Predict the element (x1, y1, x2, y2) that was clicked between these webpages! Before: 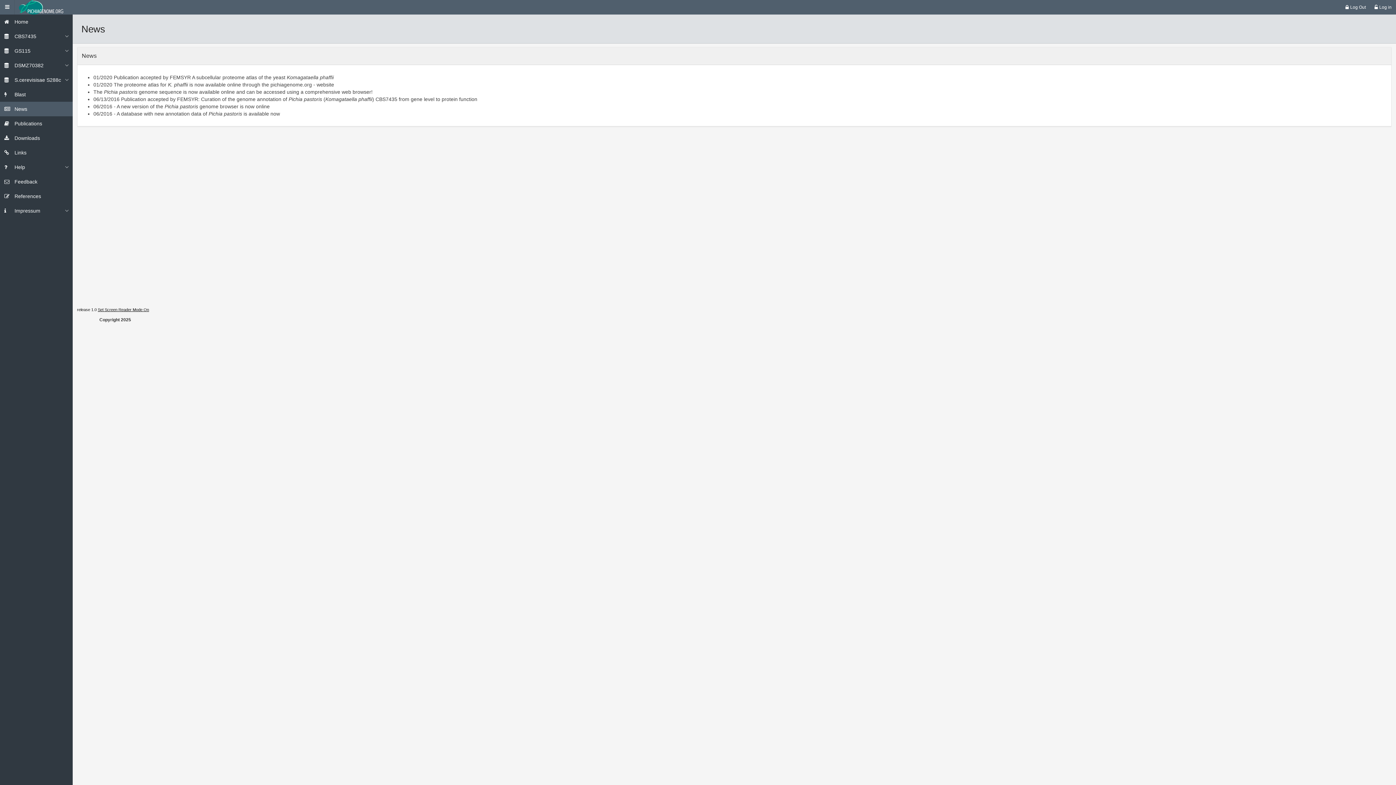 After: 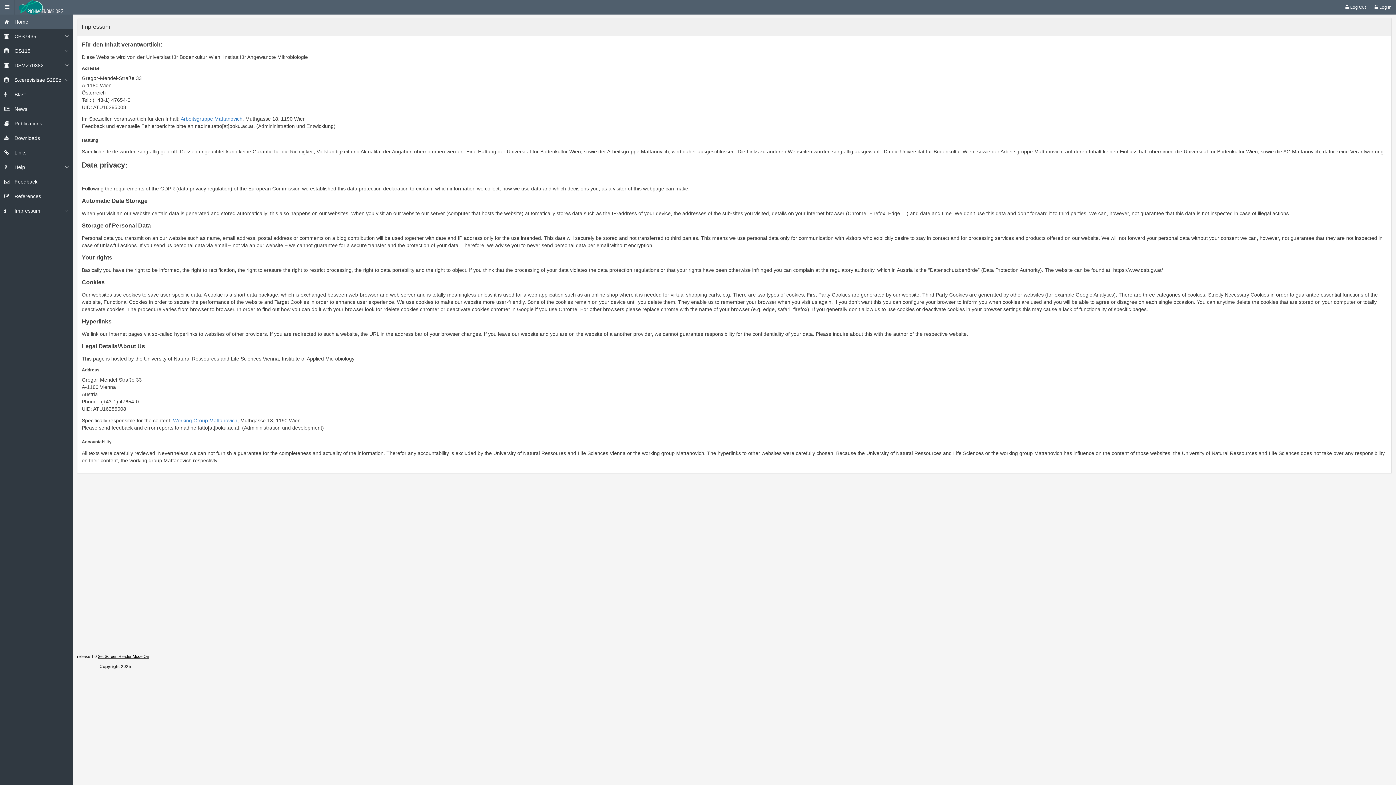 Action: label: Impressum bbox: (14, 208, 40, 213)